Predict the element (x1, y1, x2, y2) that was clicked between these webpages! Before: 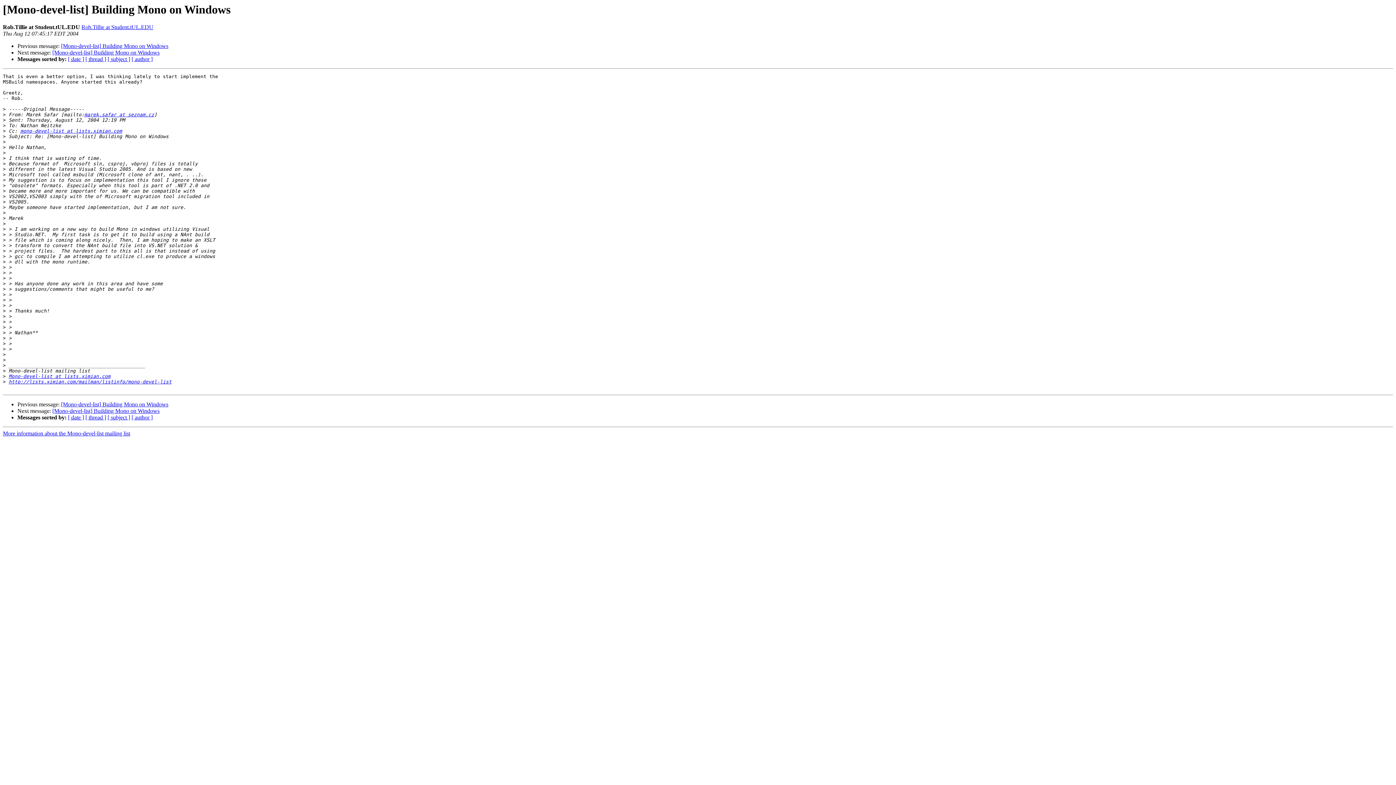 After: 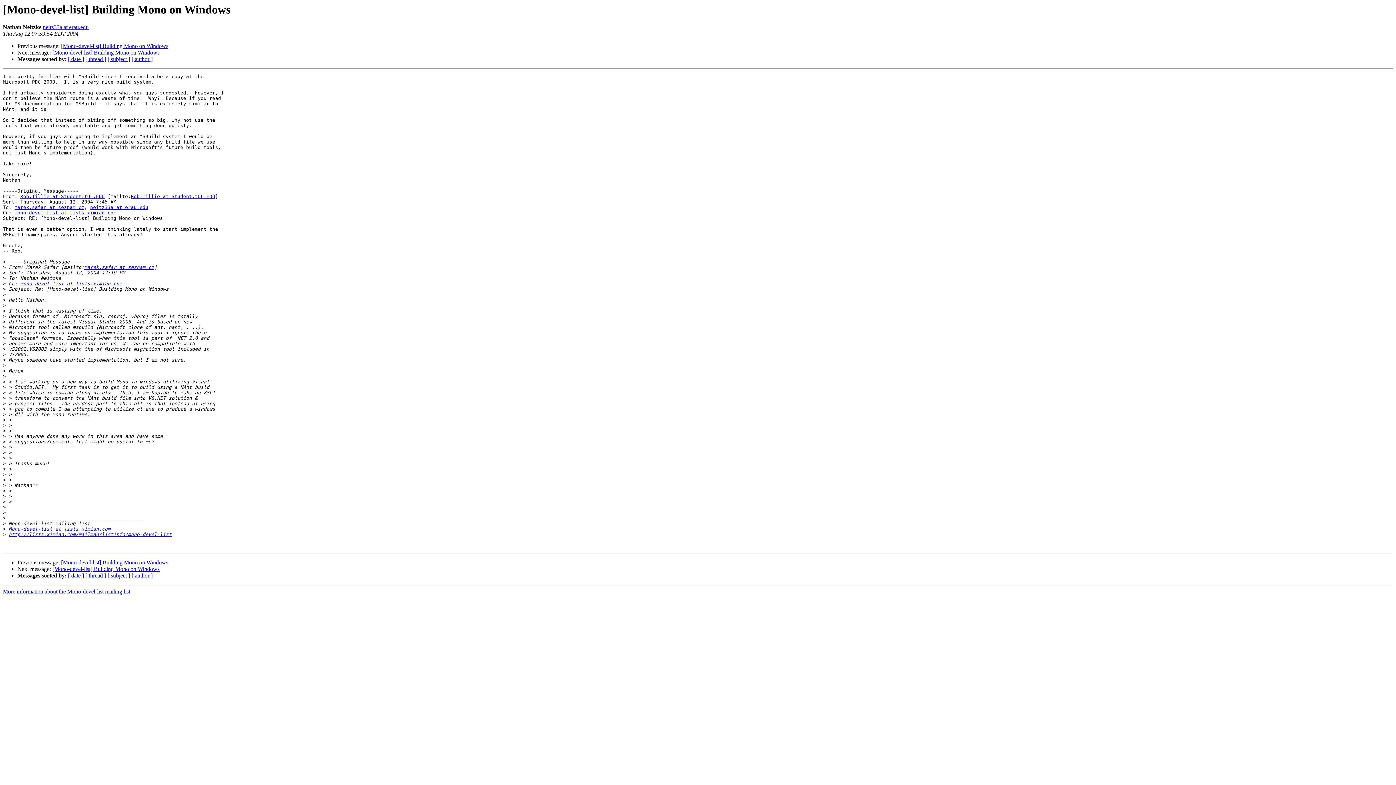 Action: label: [Mono-devel-list] Building Mono on Windows bbox: (52, 49, 159, 55)